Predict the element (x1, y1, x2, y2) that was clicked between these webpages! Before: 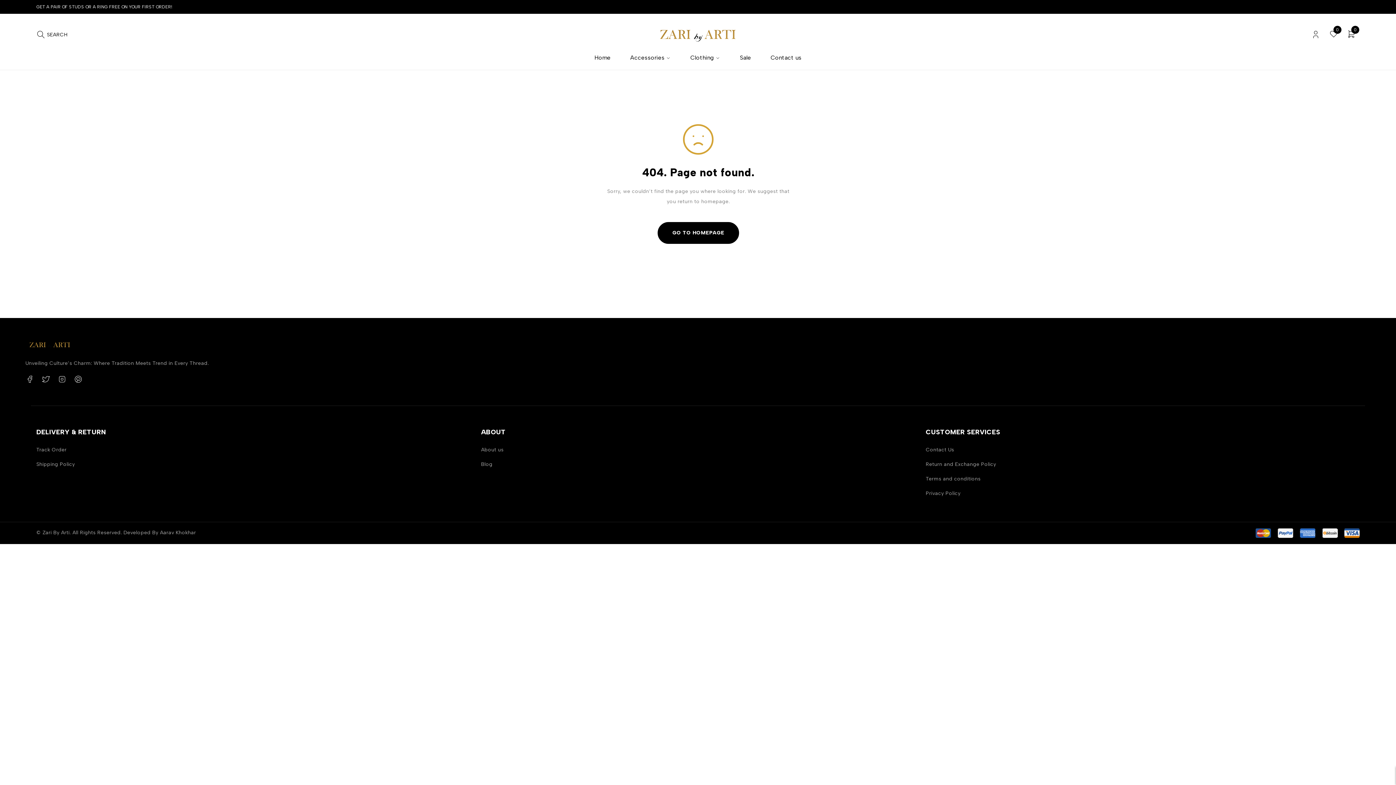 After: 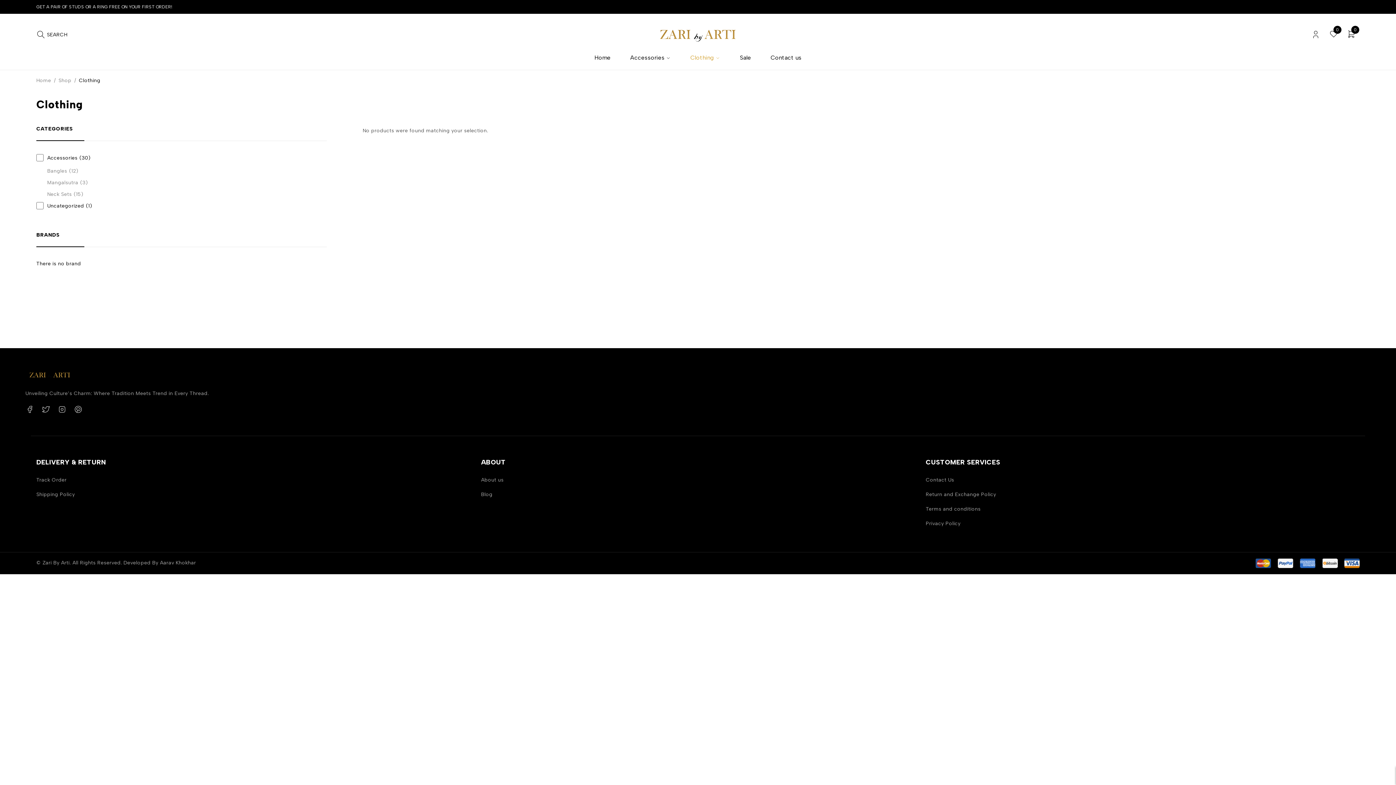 Action: label: Clothing bbox: (690, 52, 714, 63)